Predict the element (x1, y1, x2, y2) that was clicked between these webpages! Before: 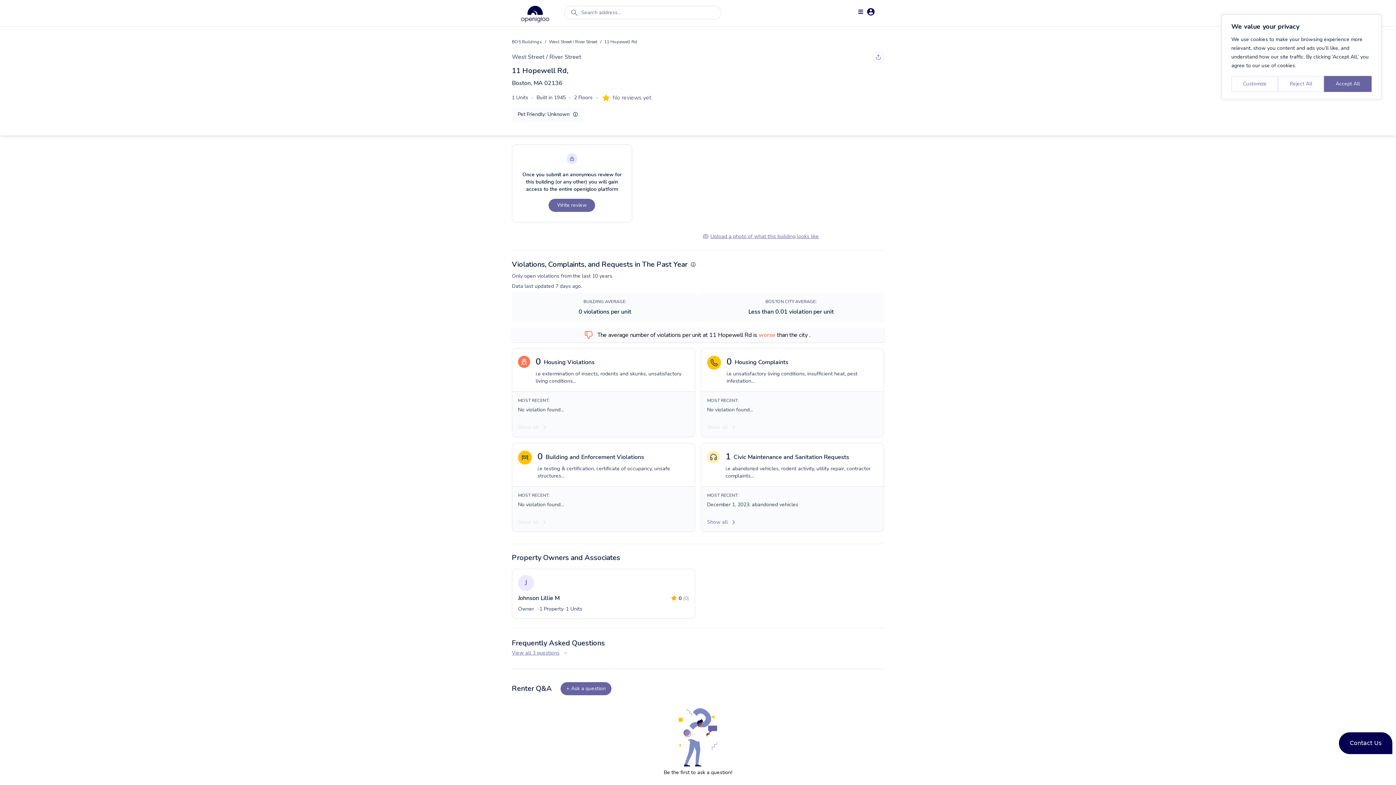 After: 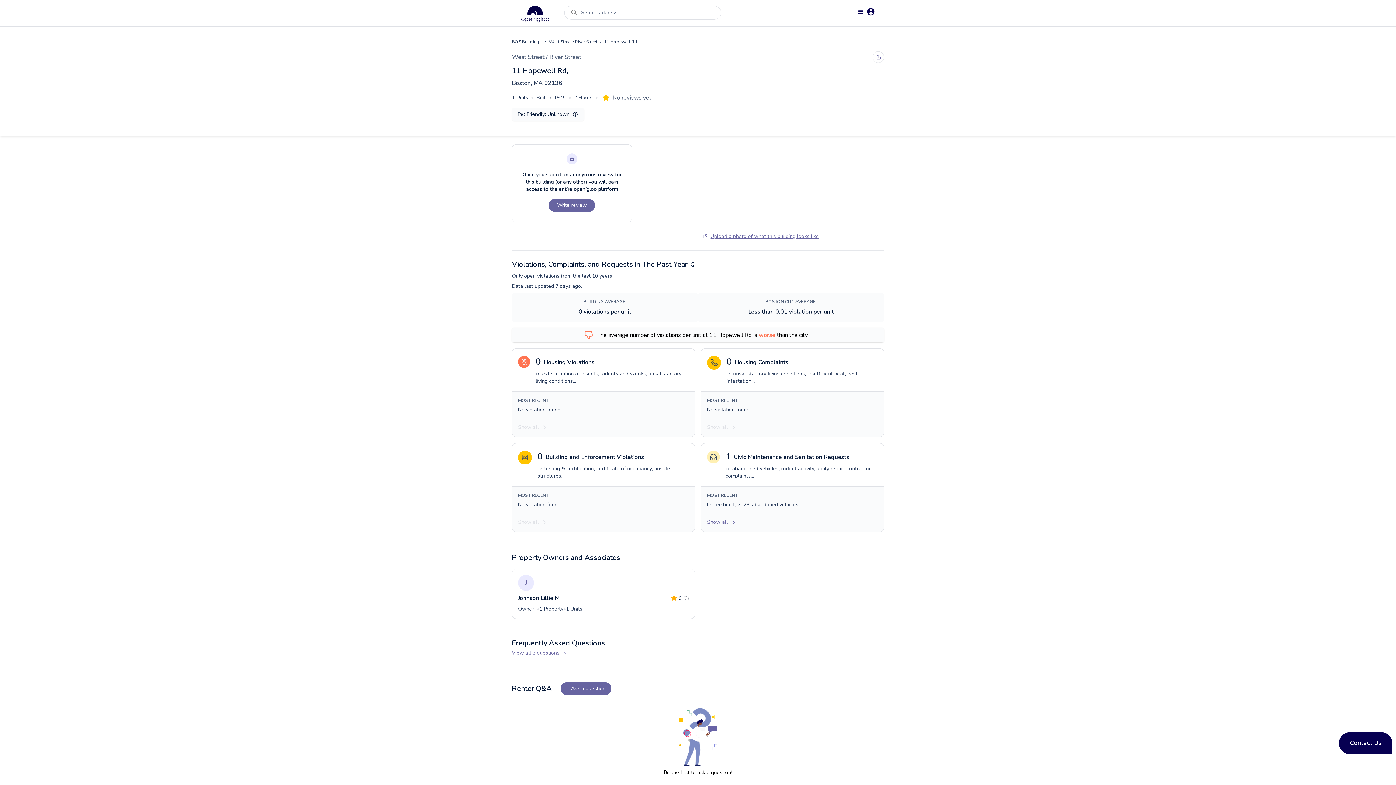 Action: bbox: (1324, 76, 1372, 92) label: Accept All